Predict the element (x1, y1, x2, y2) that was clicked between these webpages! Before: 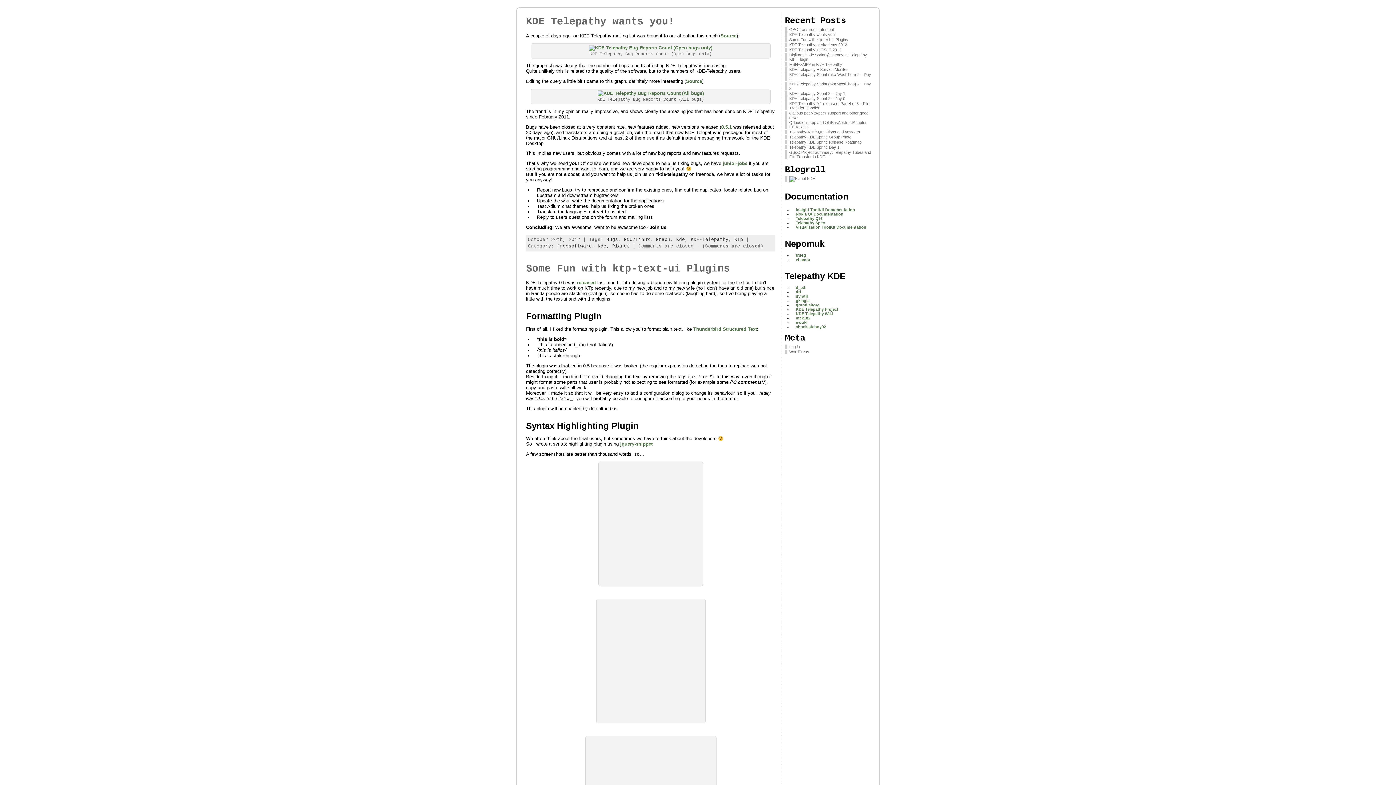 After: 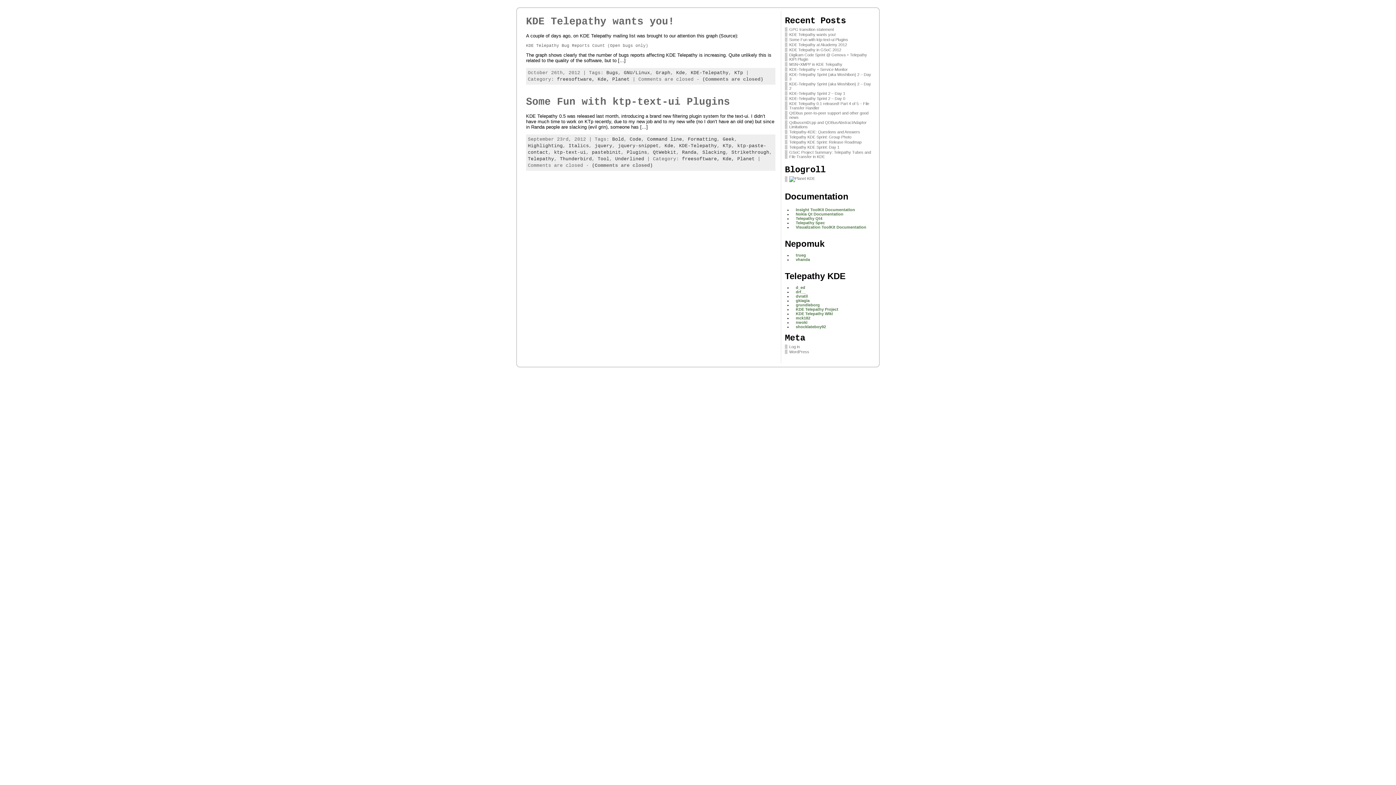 Action: bbox: (734, 236, 743, 242) label: KTp